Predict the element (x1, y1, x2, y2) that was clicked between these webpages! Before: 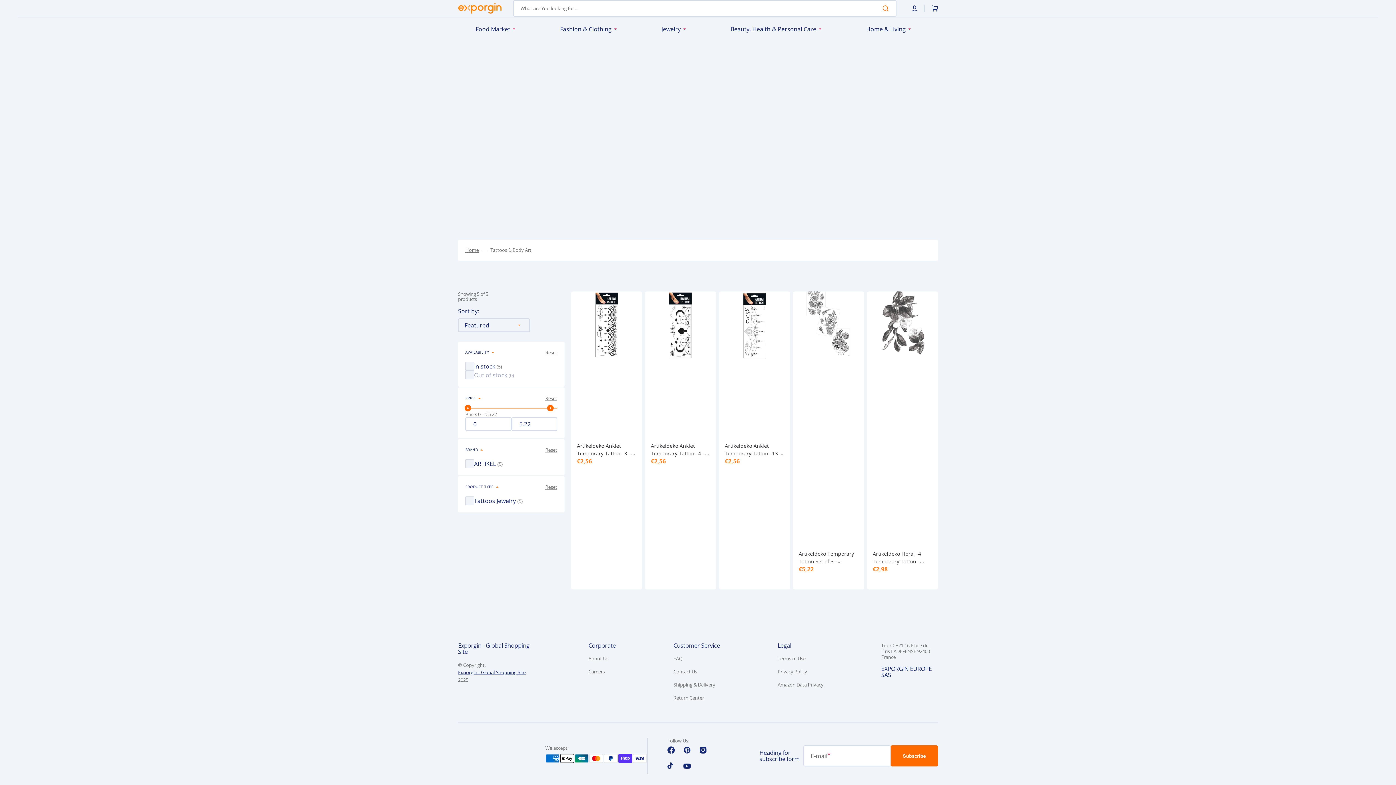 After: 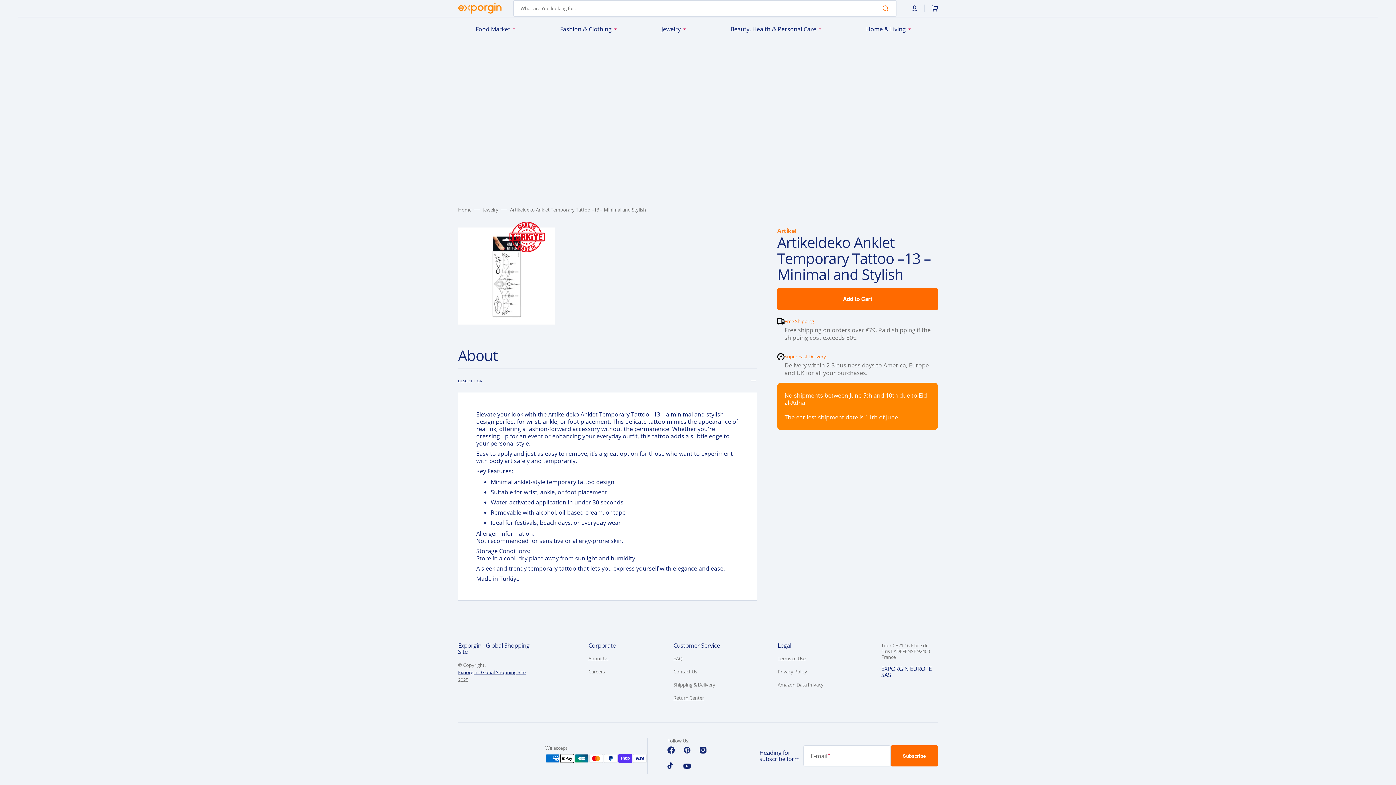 Action: label: Artikeldeko Anklet Temporary Tattoo –13 – Minimal and Stylish bbox: (725, 442, 784, 457)